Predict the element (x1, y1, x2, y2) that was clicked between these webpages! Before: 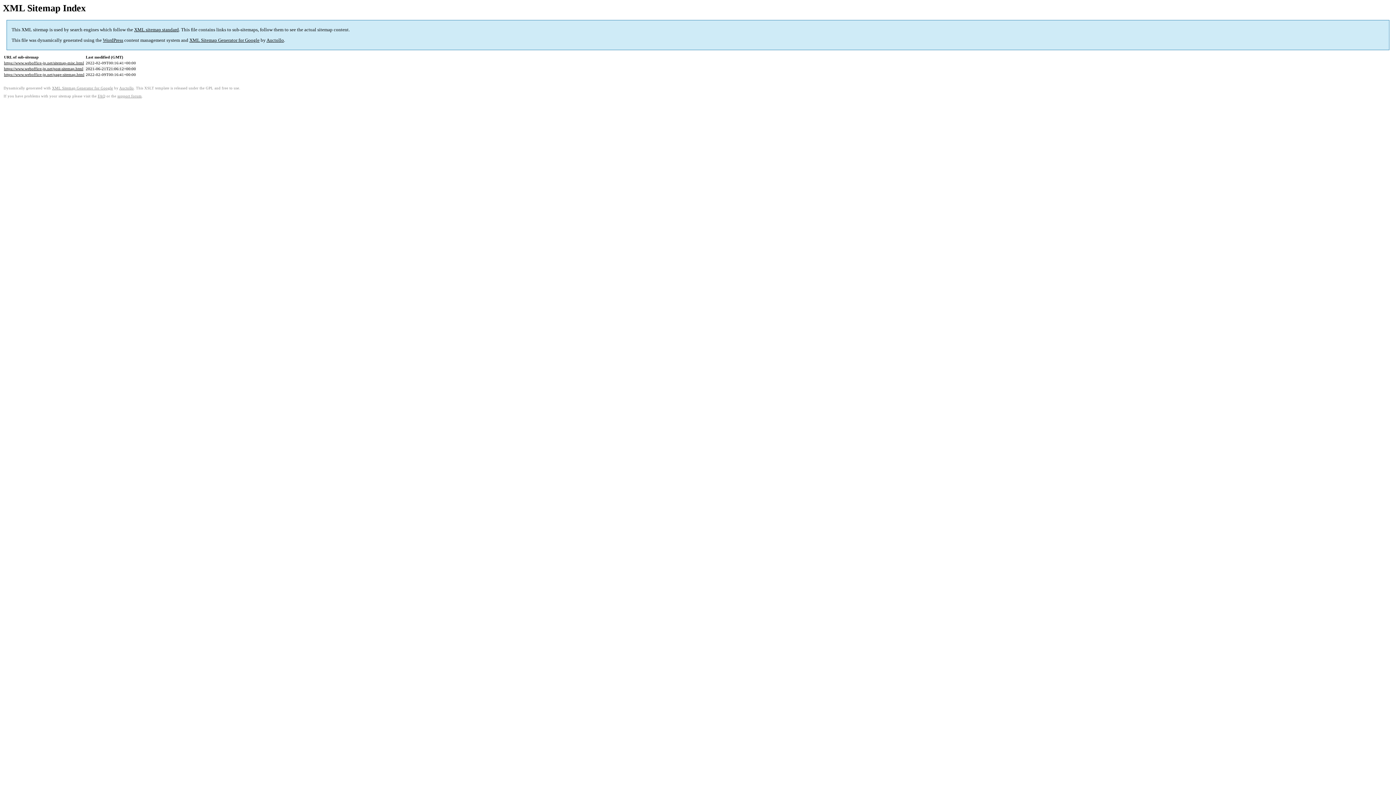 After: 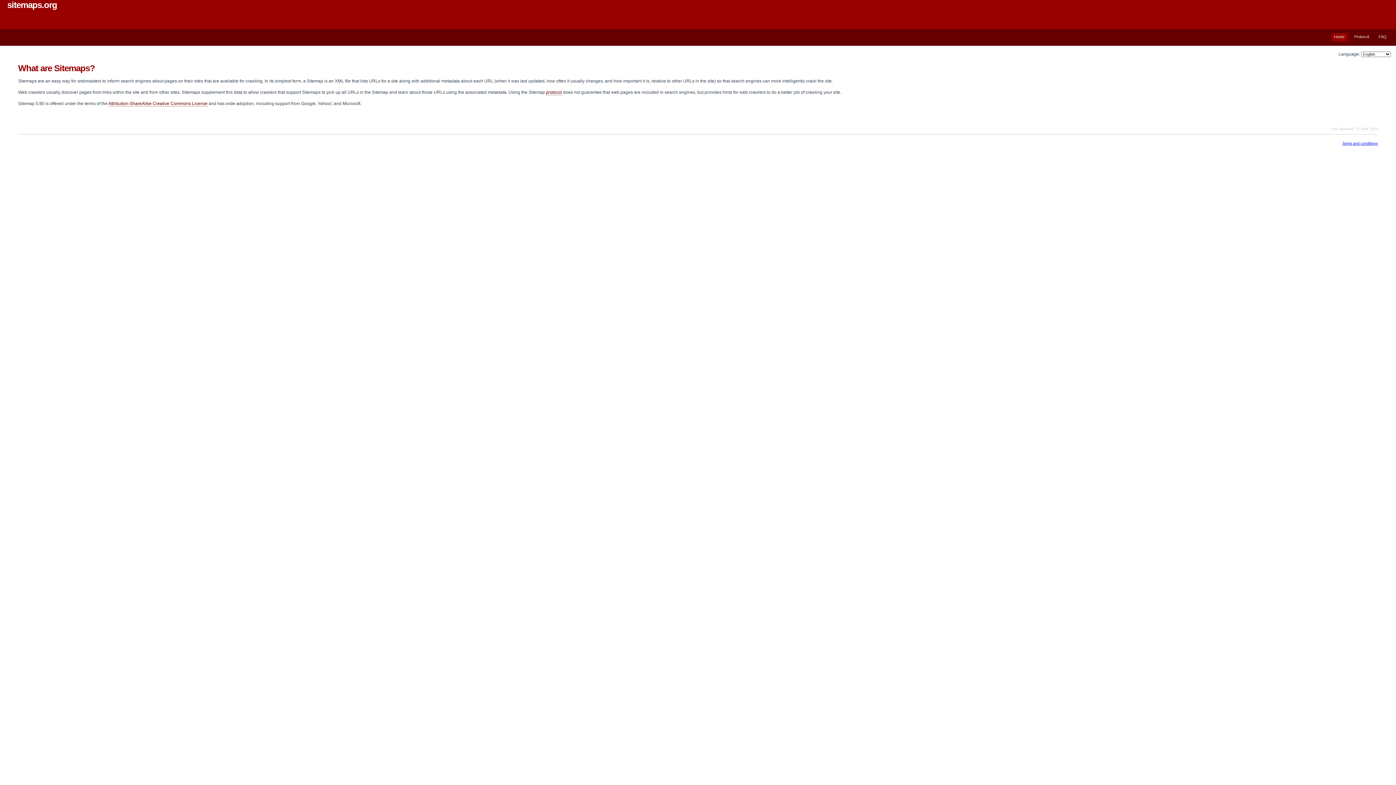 Action: label: XML sitemap standard bbox: (134, 27, 178, 32)